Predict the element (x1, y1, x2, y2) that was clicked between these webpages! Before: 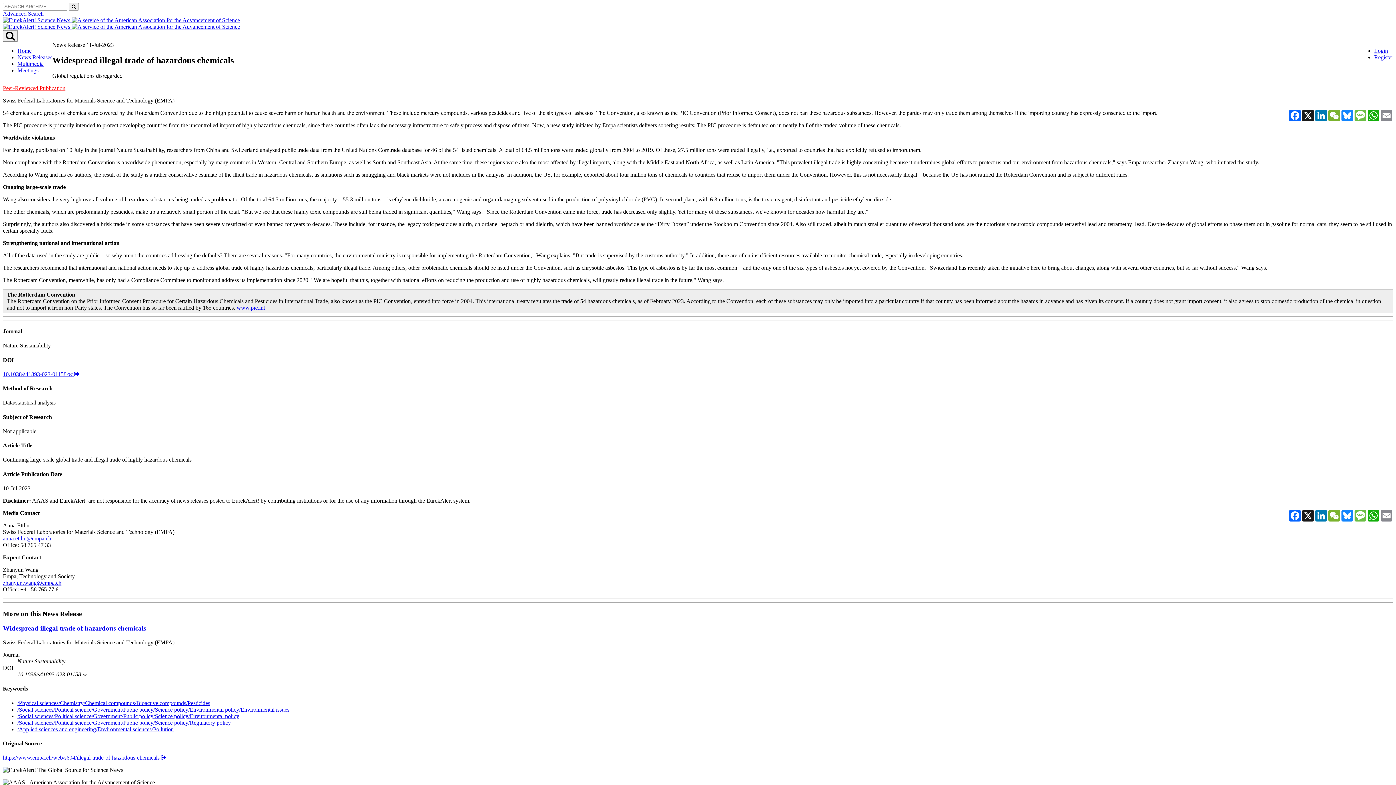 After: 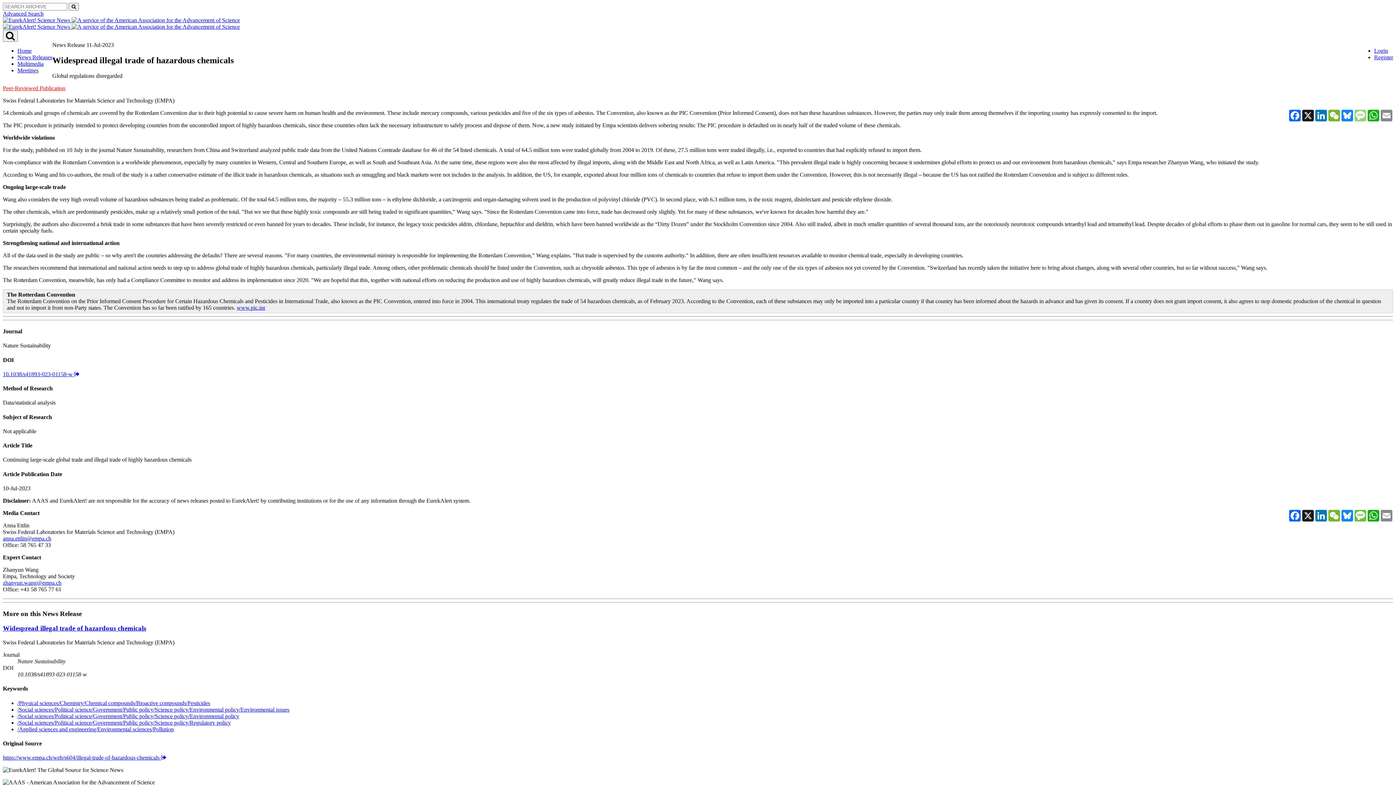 Action: label: Message bbox: (1354, 109, 1367, 121)